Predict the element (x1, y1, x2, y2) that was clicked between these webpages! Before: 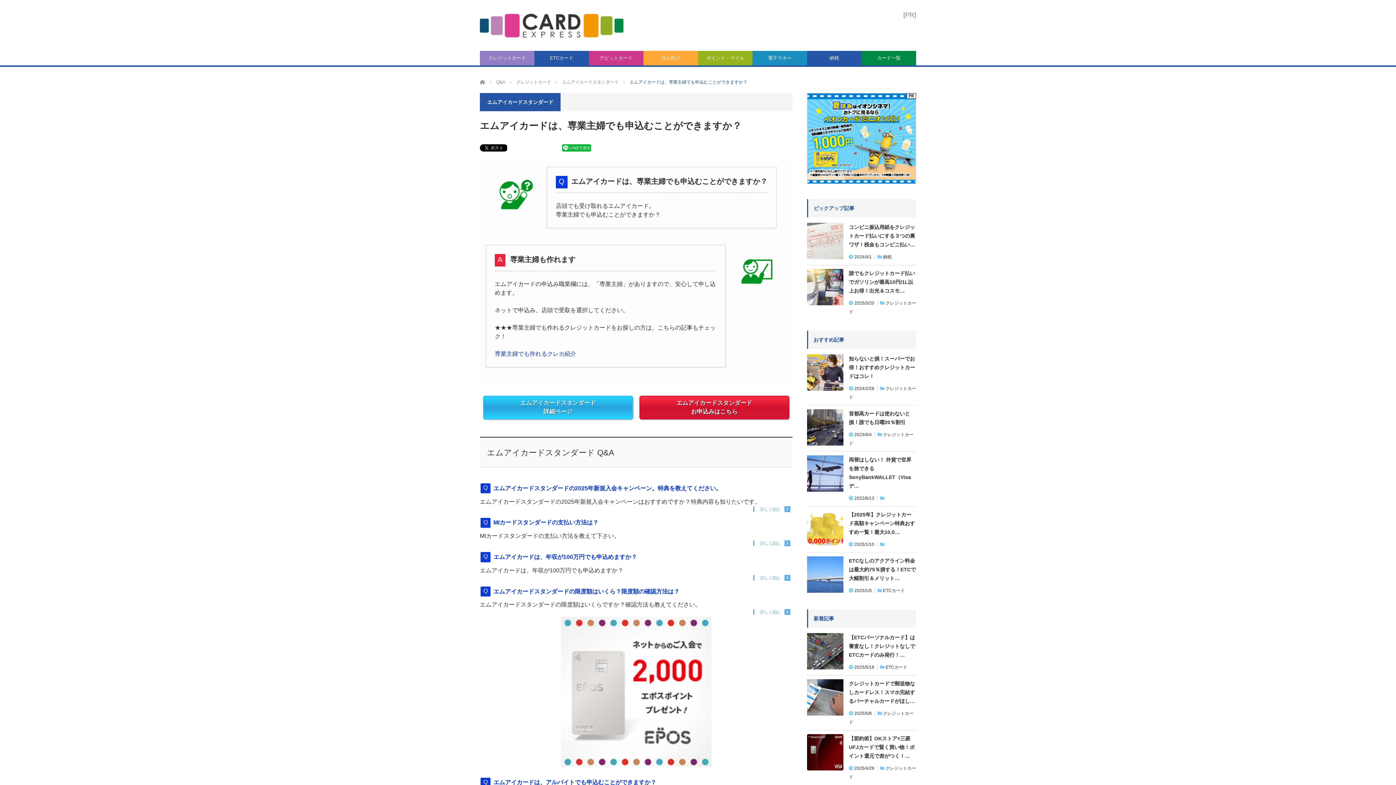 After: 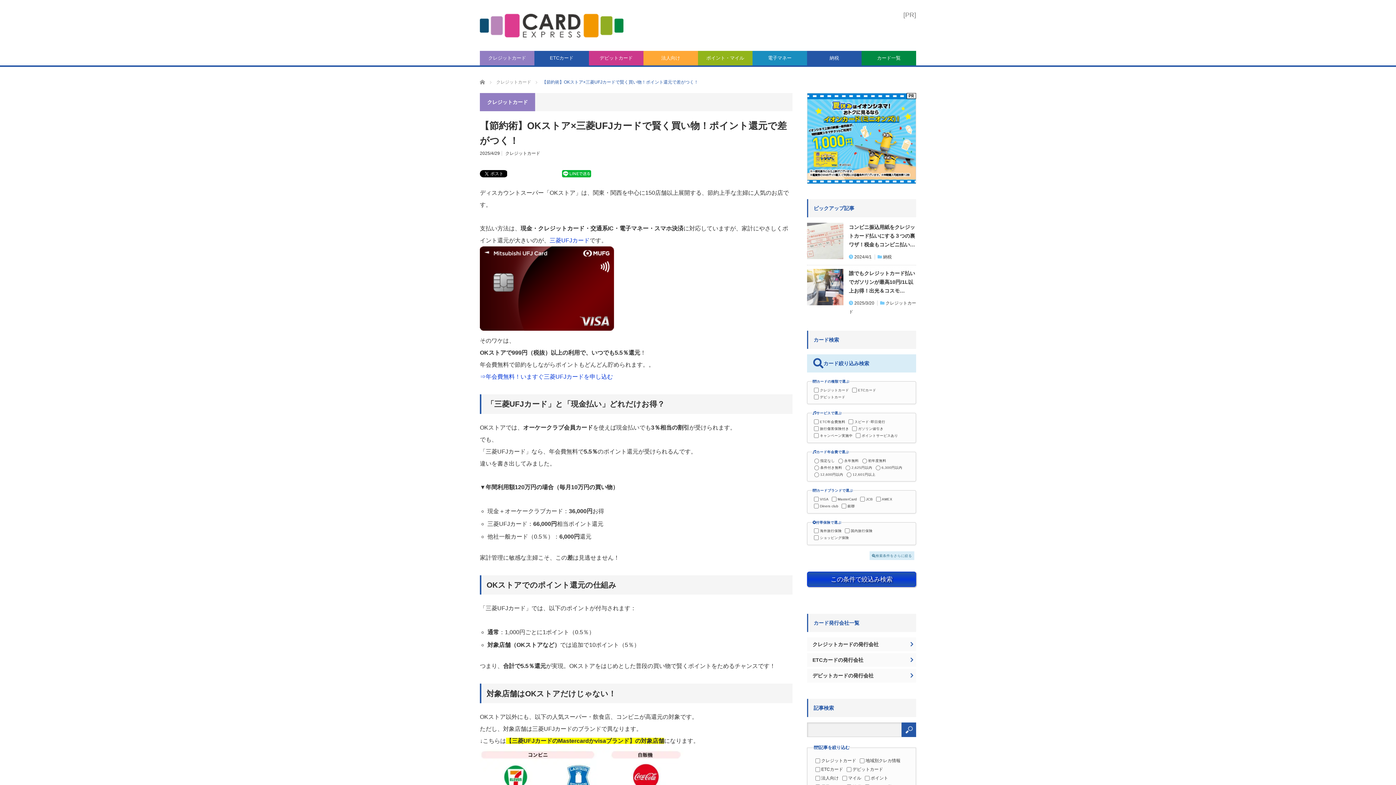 Action: bbox: (807, 734, 843, 770)